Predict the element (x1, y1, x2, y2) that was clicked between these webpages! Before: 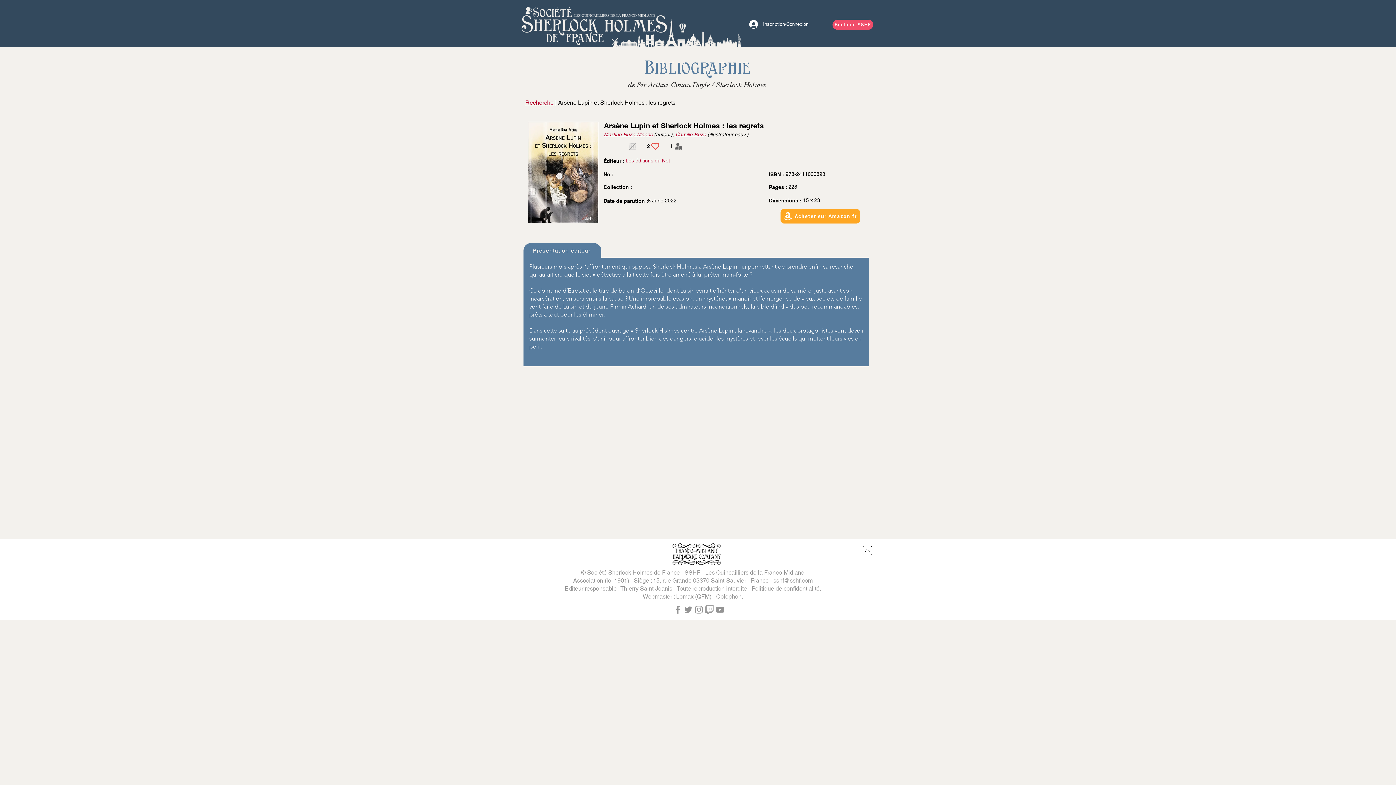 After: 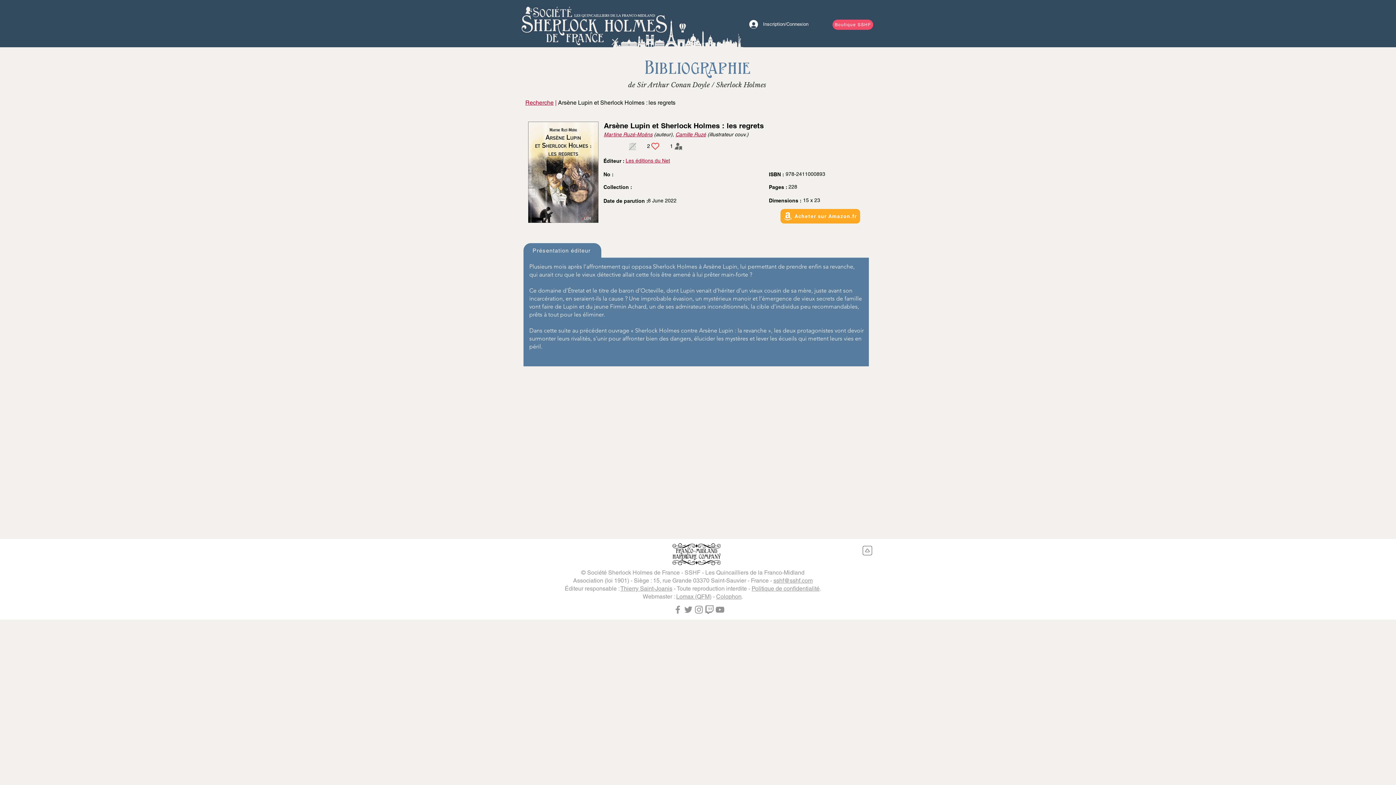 Action: label: Retour en haut du site bbox: (861, 543, 873, 558)